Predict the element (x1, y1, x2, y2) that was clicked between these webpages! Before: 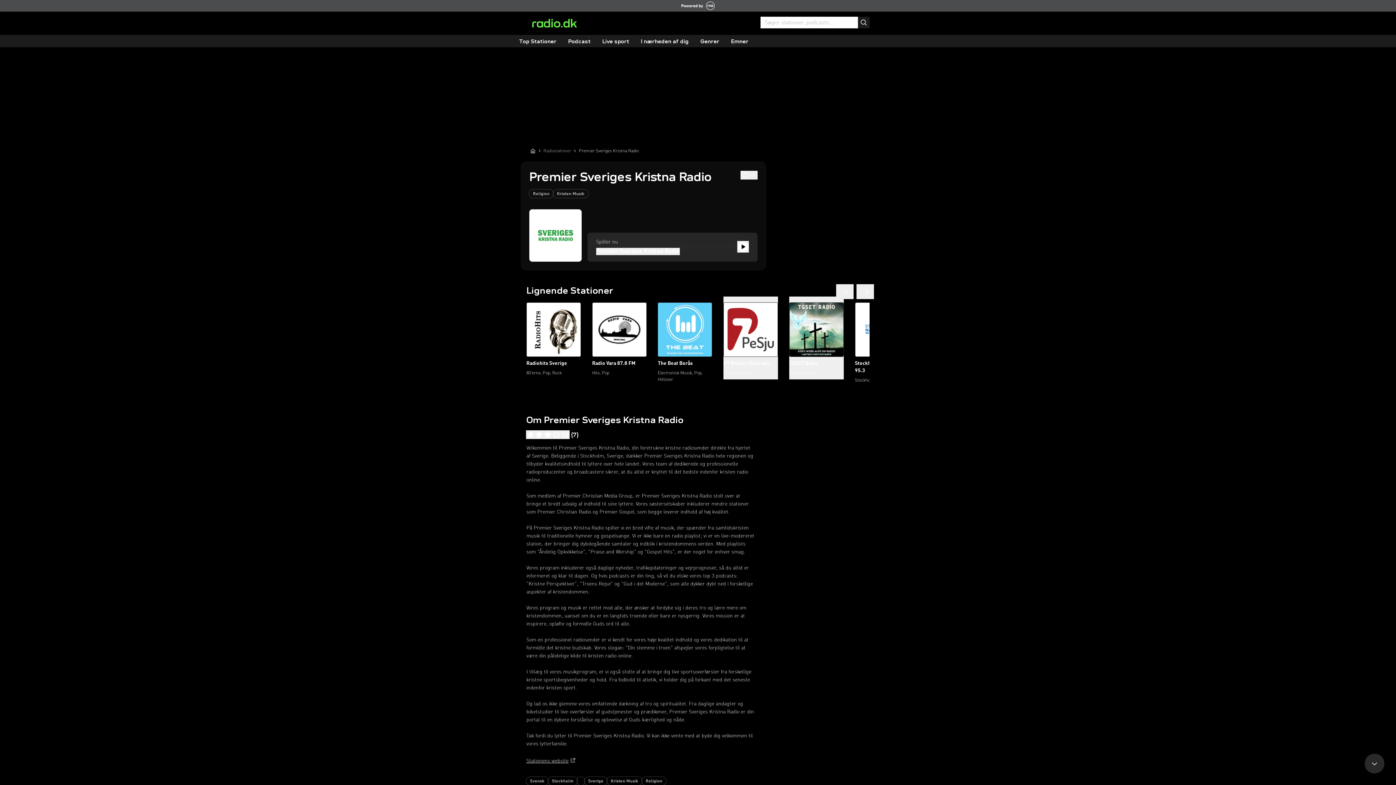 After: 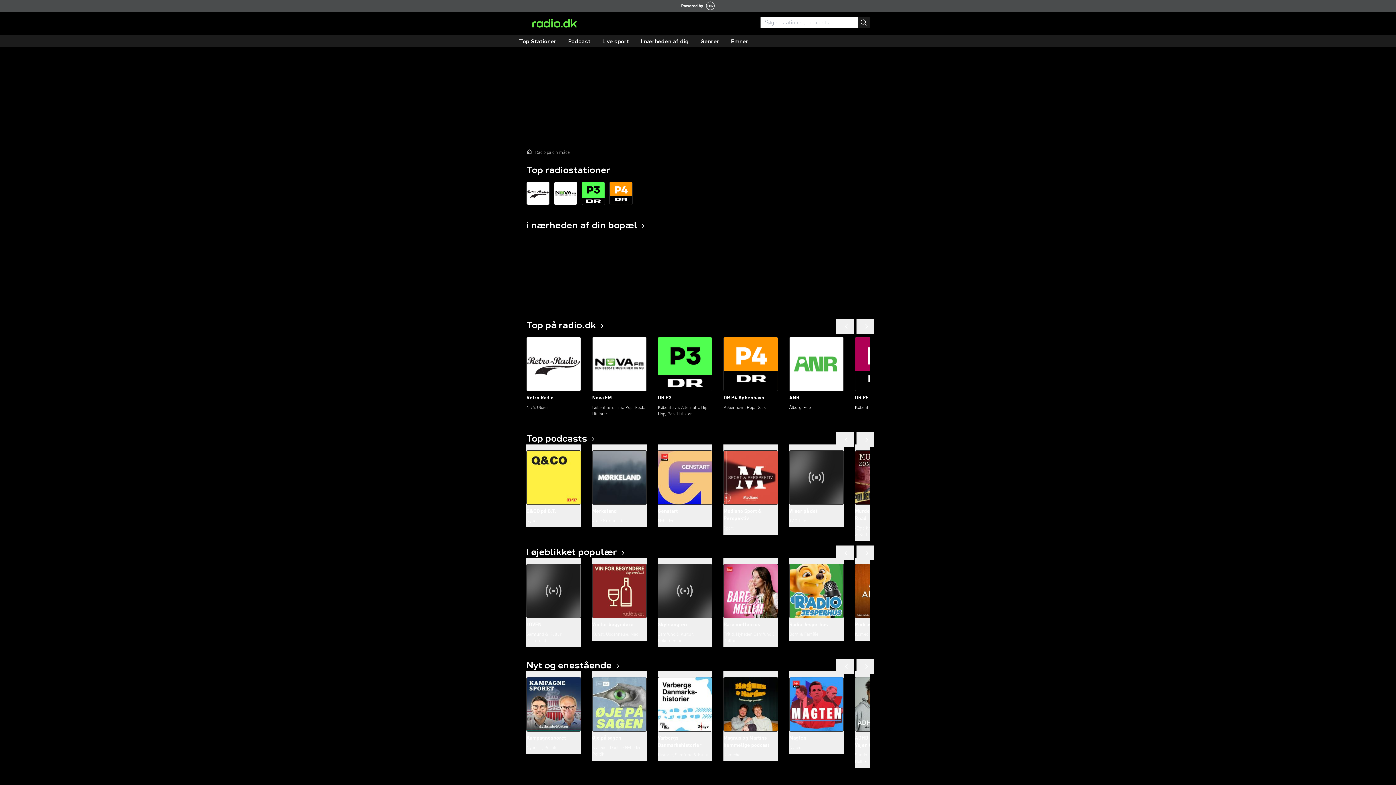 Action: bbox: (530, 147, 536, 153)